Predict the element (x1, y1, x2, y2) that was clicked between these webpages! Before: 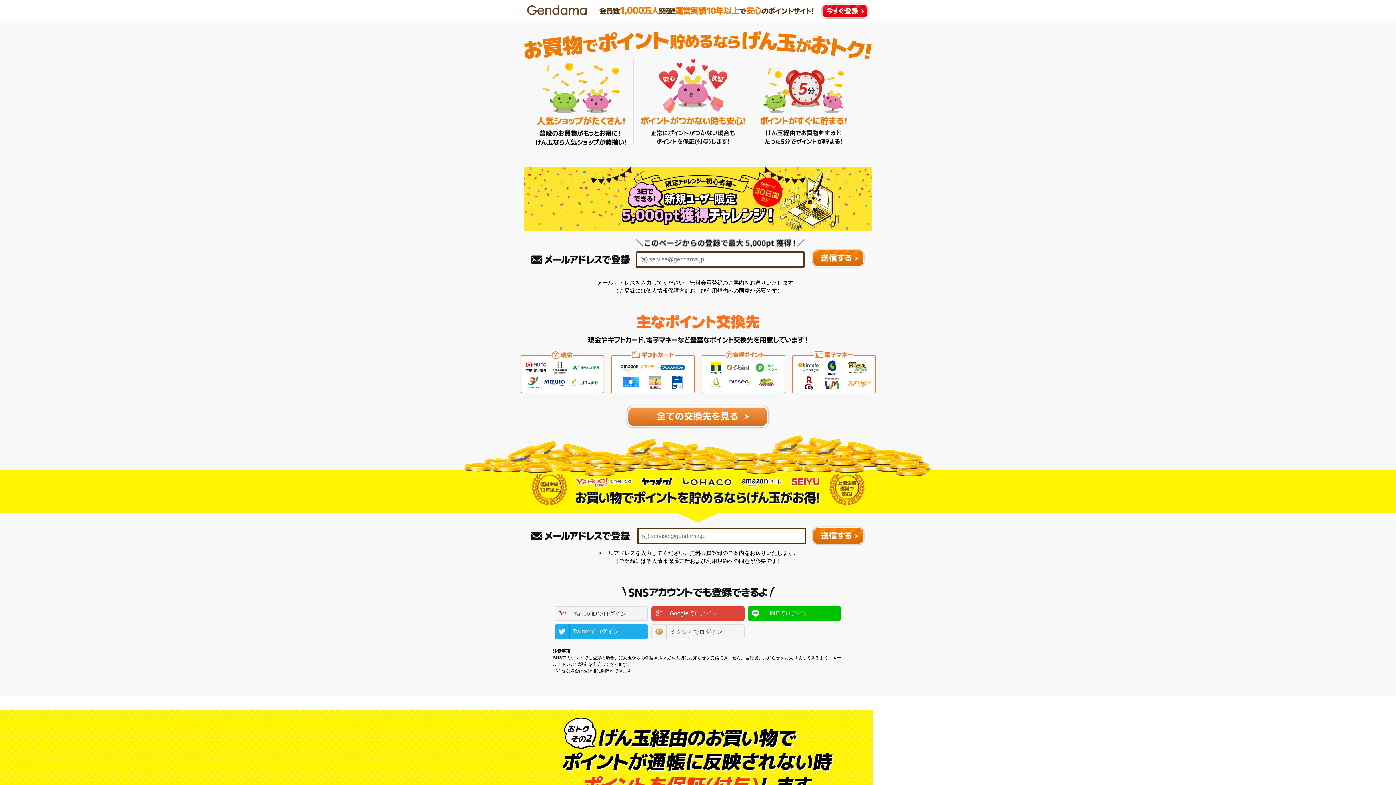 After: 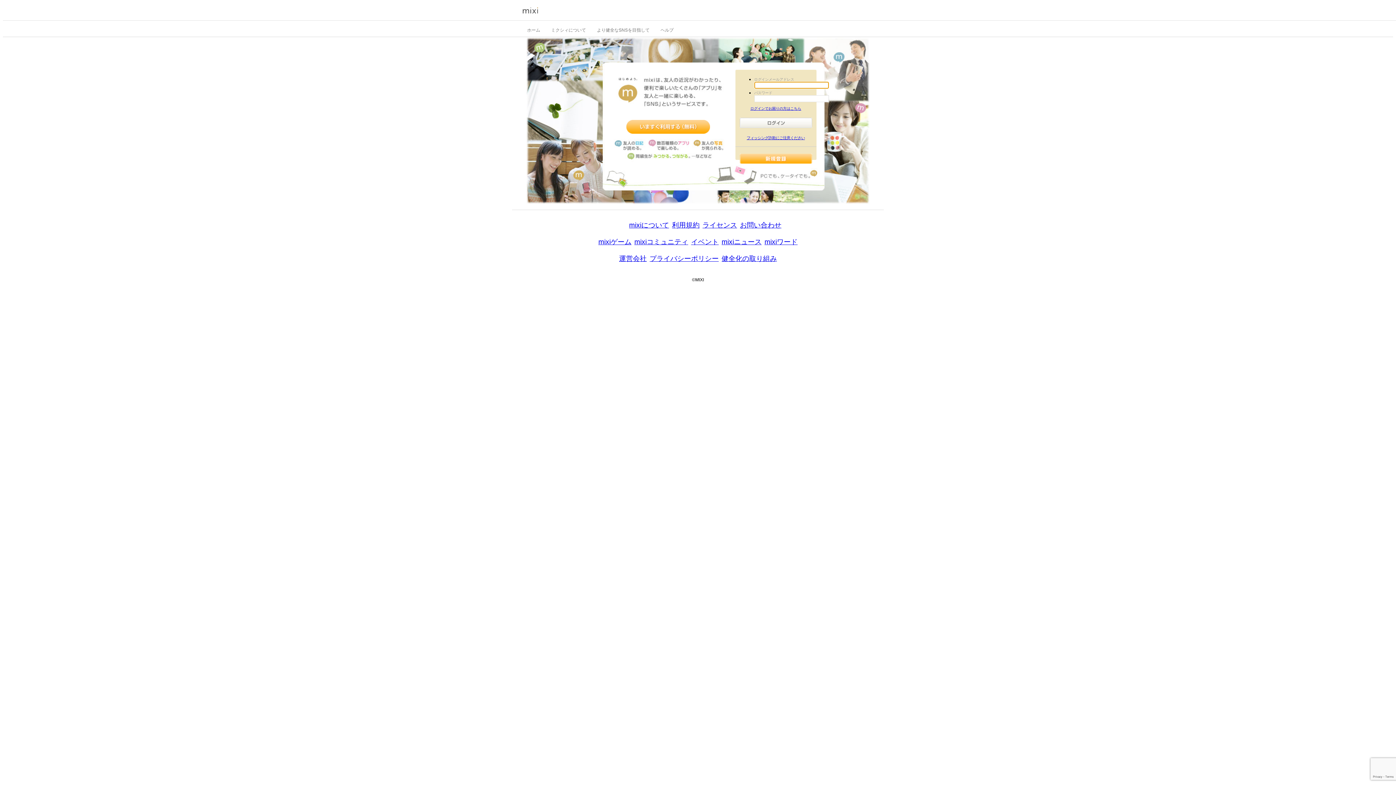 Action: bbox: (651, 624, 744, 639) label: ミクシィでログイン